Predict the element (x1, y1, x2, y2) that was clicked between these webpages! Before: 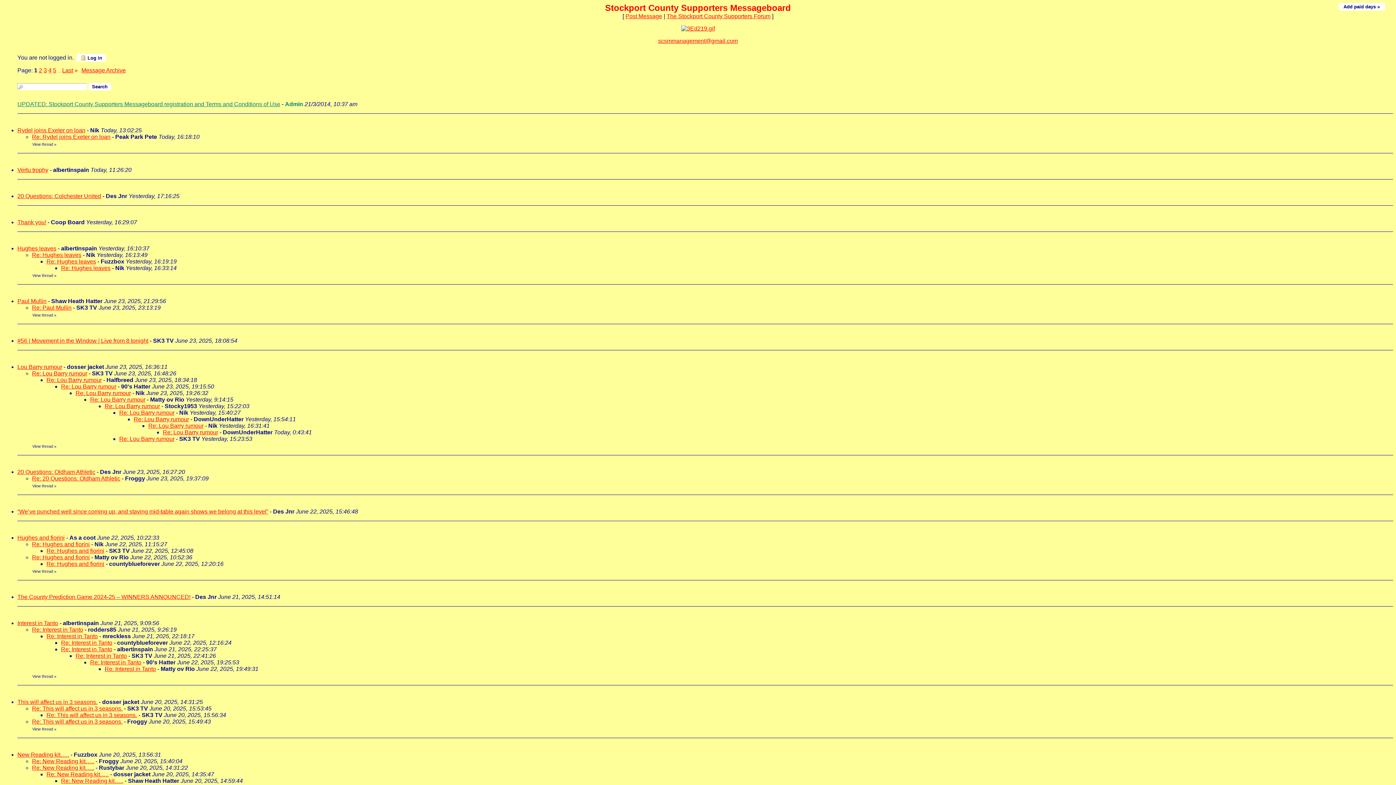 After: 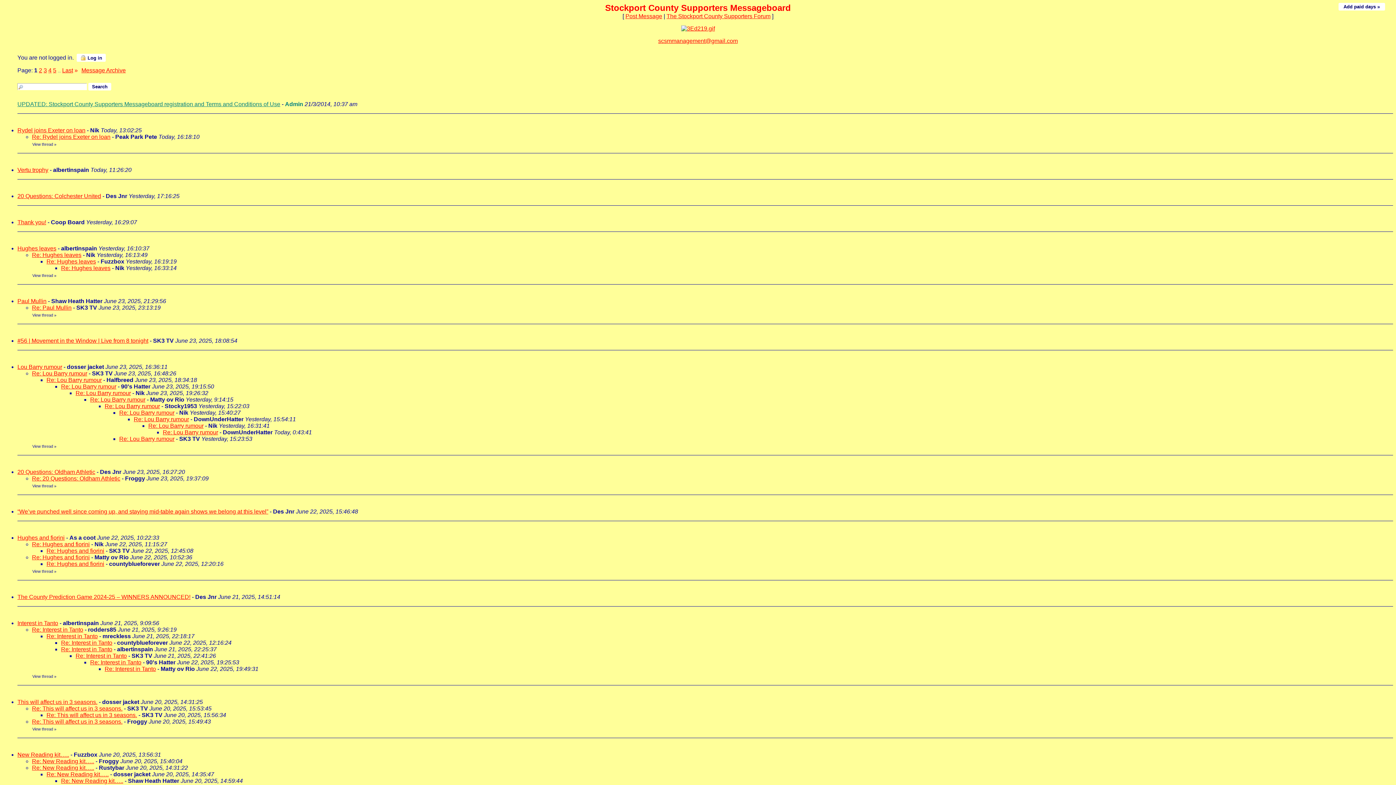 Action: label: Re: Lou Barry rumour bbox: (119, 436, 174, 442)